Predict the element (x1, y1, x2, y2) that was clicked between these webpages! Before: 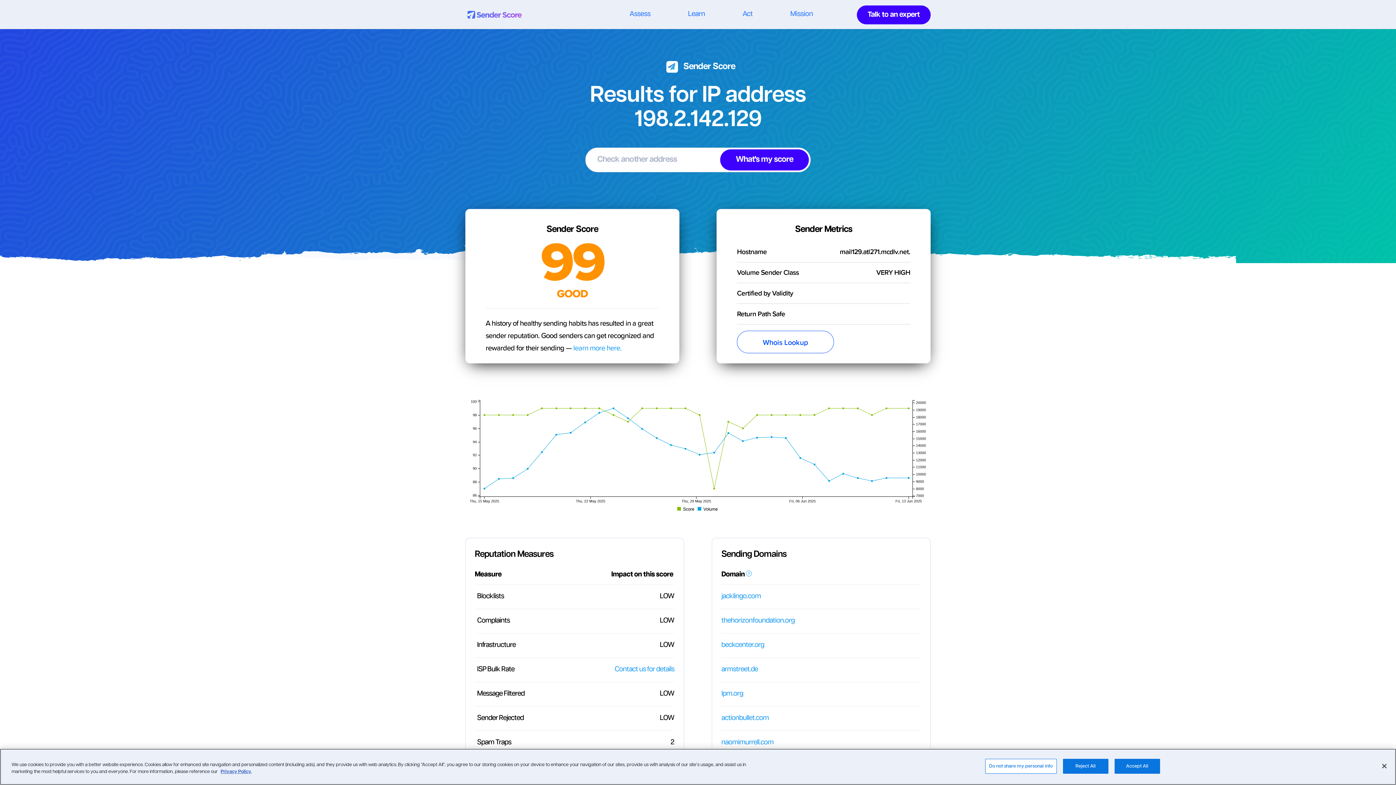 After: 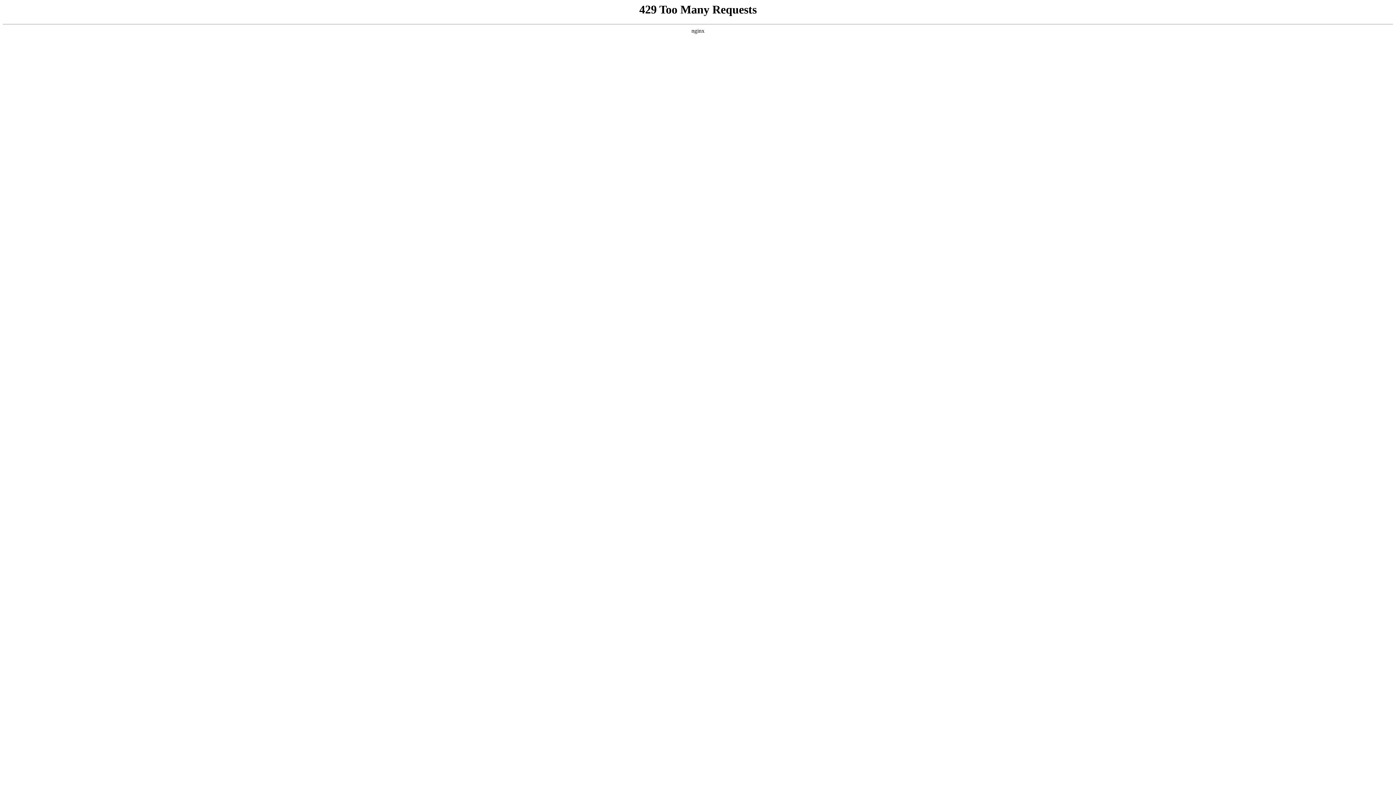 Action: label: Contact us for details bbox: (614, 666, 674, 673)